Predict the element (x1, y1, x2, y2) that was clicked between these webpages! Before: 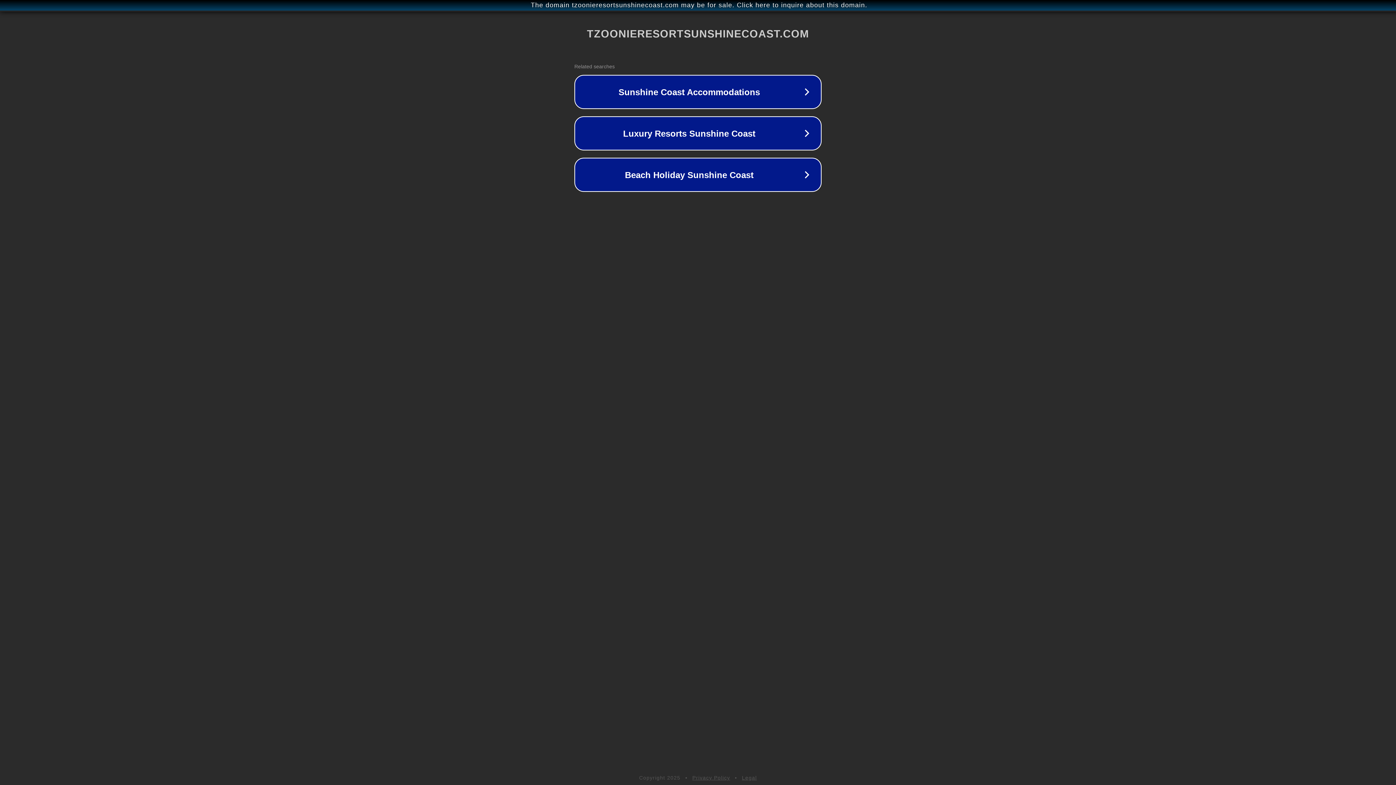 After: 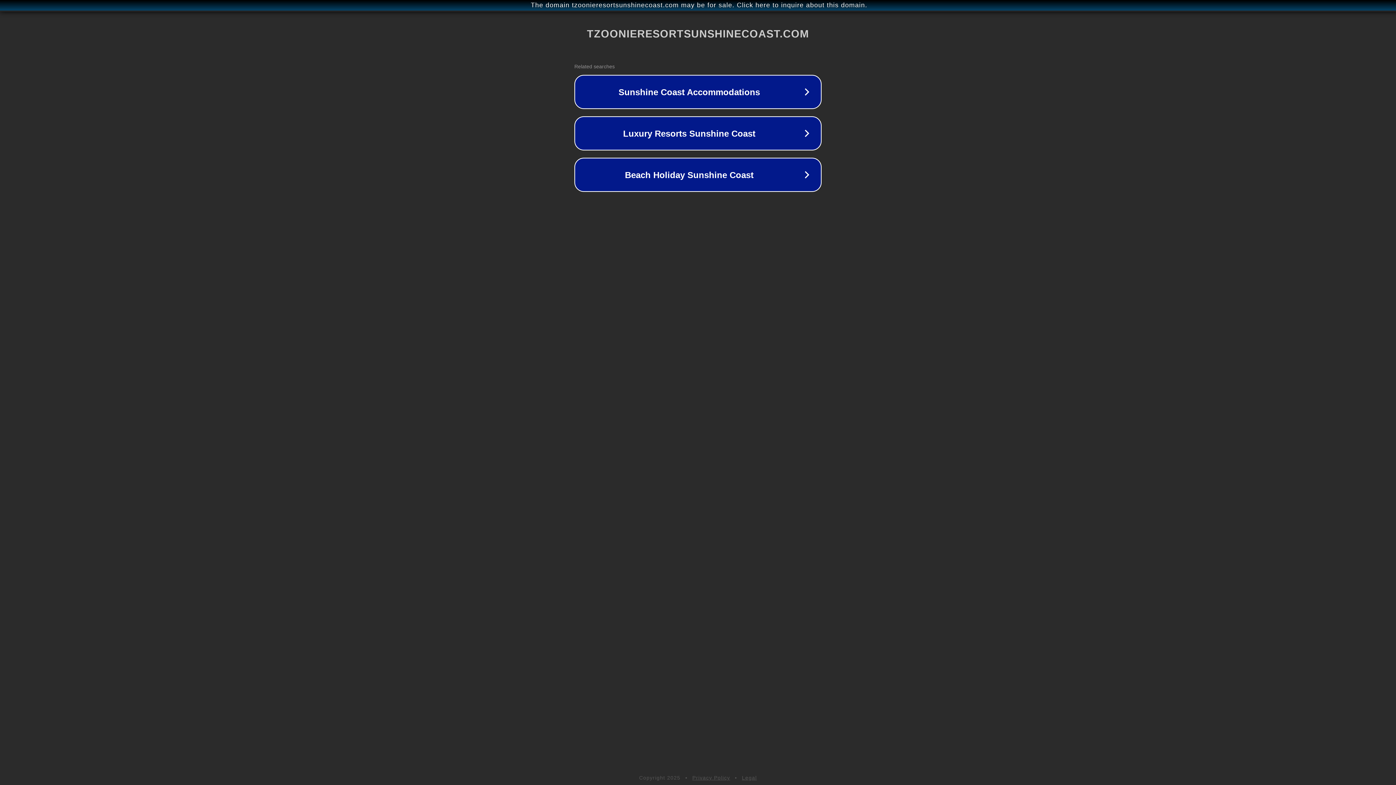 Action: bbox: (692, 775, 730, 781) label: Privacy Policy